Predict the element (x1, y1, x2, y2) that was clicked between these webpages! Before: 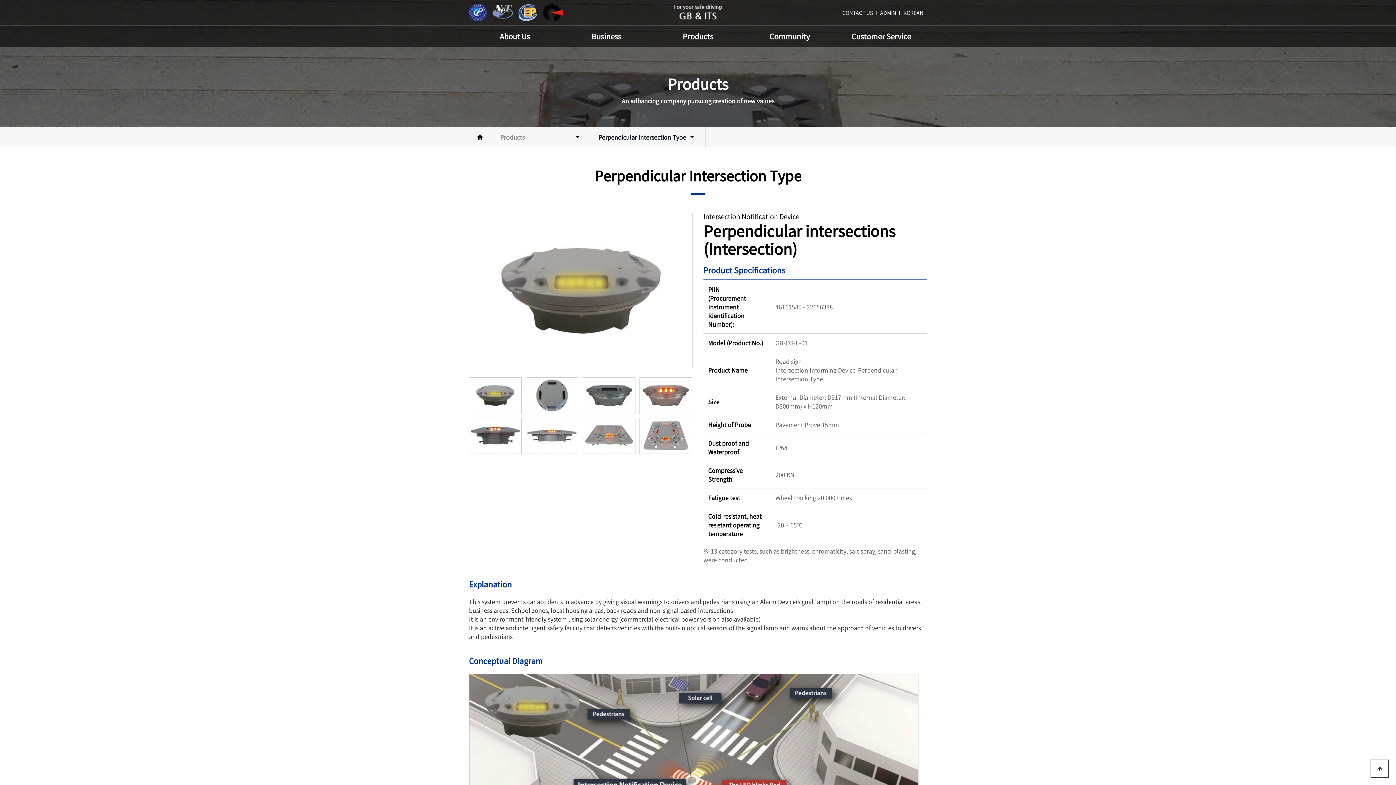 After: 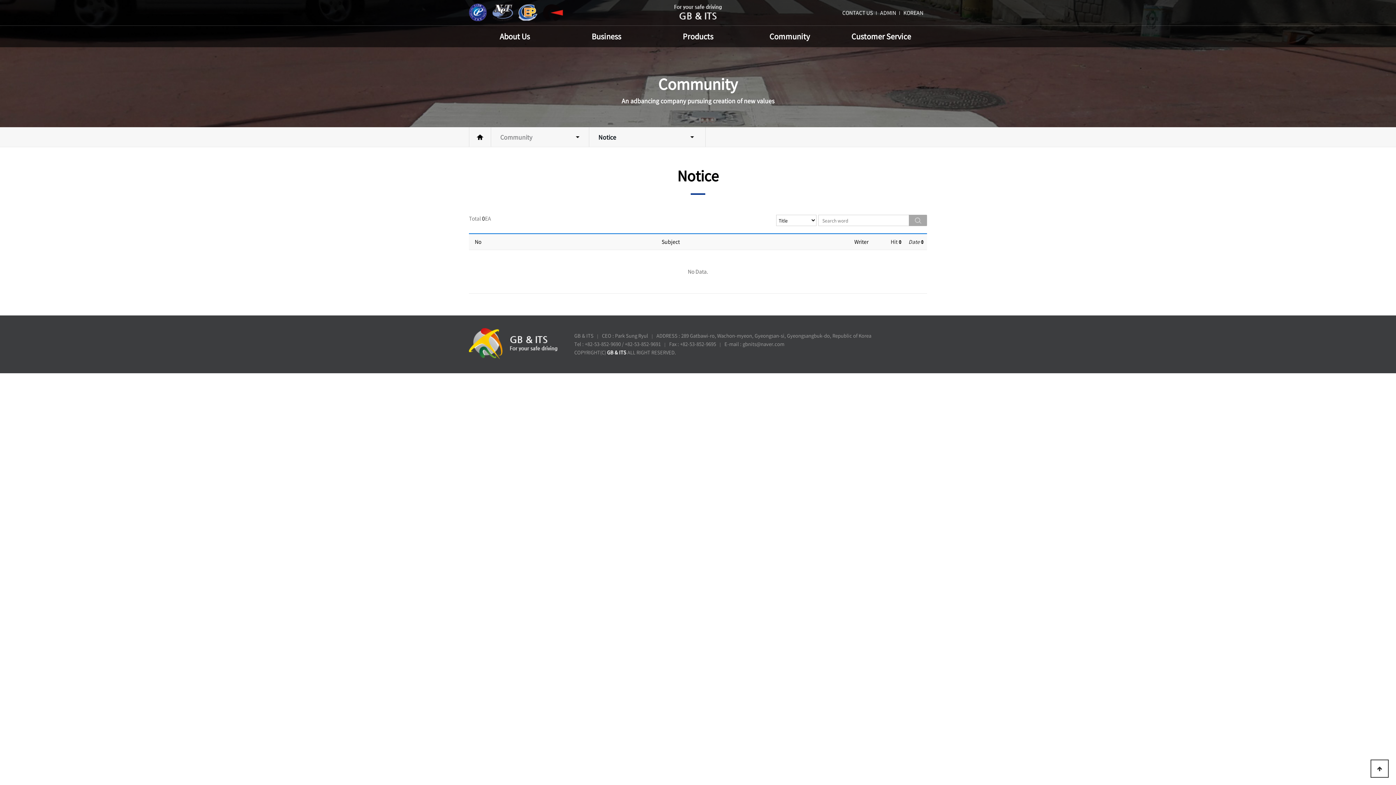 Action: label: Community bbox: (744, 25, 835, 47)